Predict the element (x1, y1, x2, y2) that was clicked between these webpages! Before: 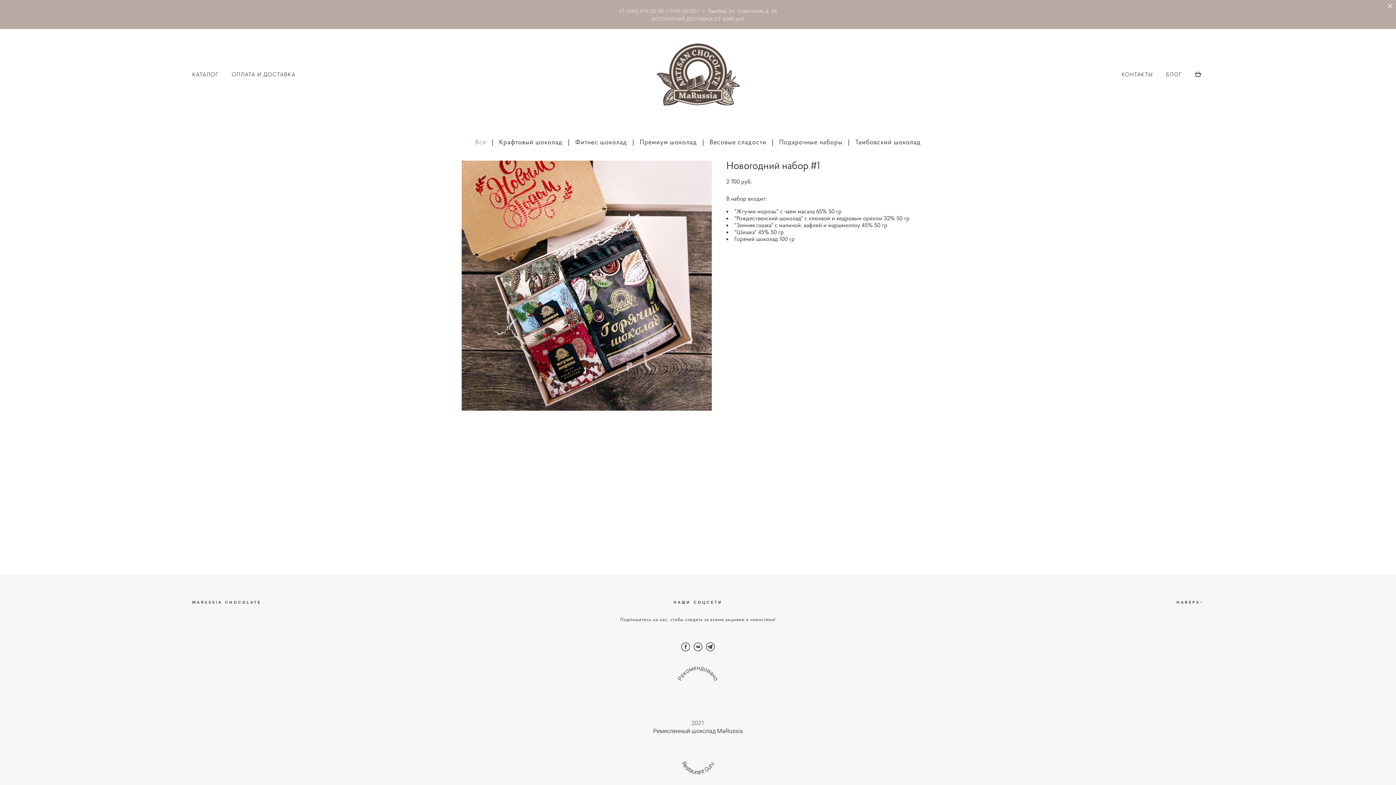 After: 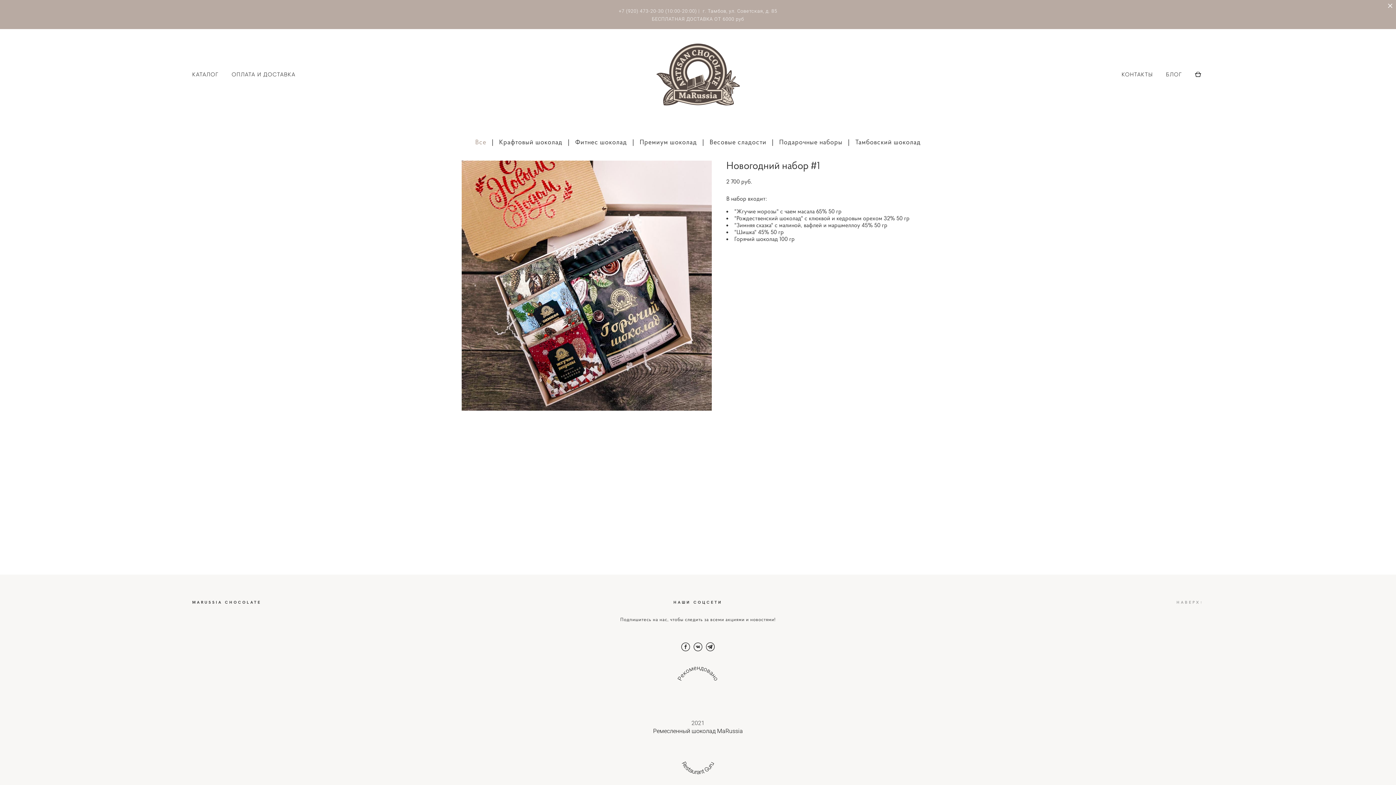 Action: bbox: (1176, 598, 1204, 605) label: НАВЕРХ↑